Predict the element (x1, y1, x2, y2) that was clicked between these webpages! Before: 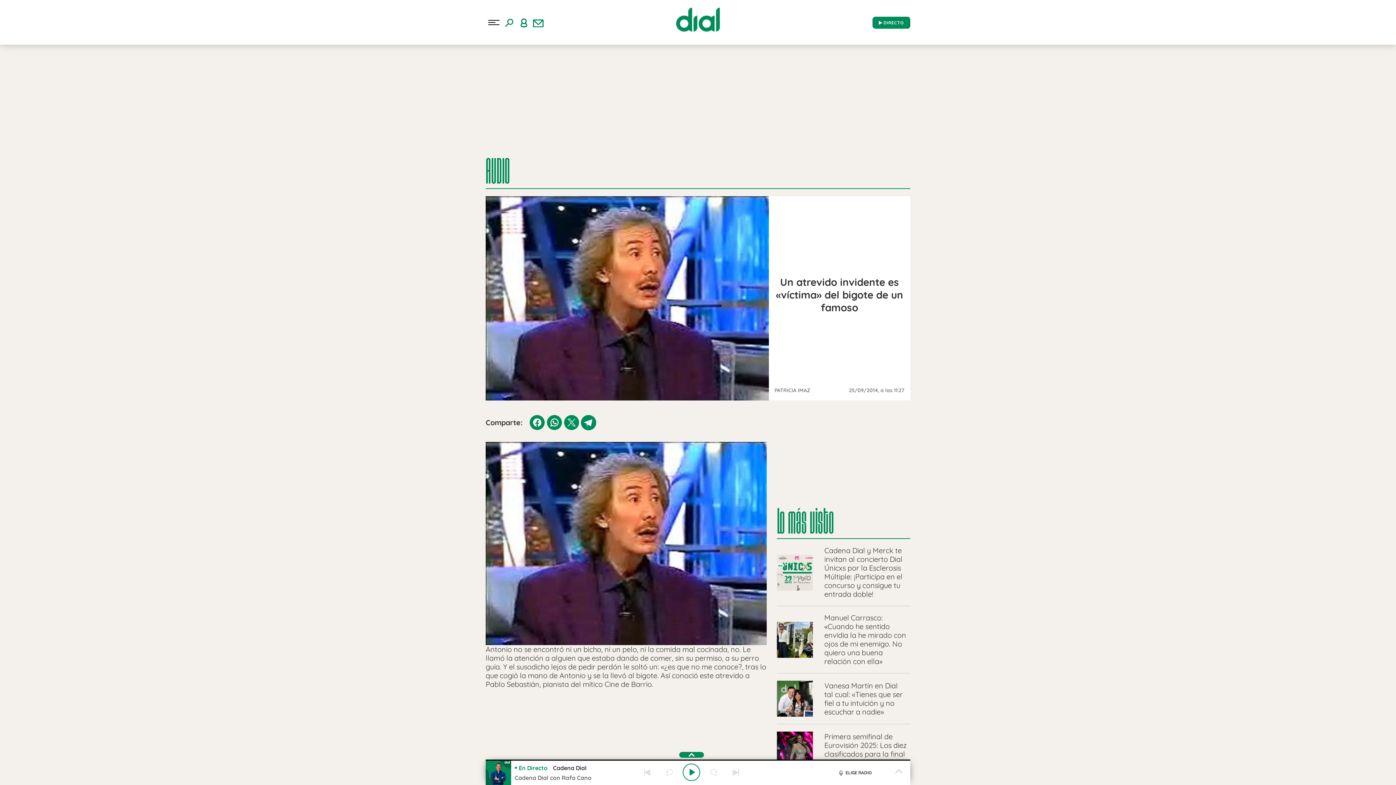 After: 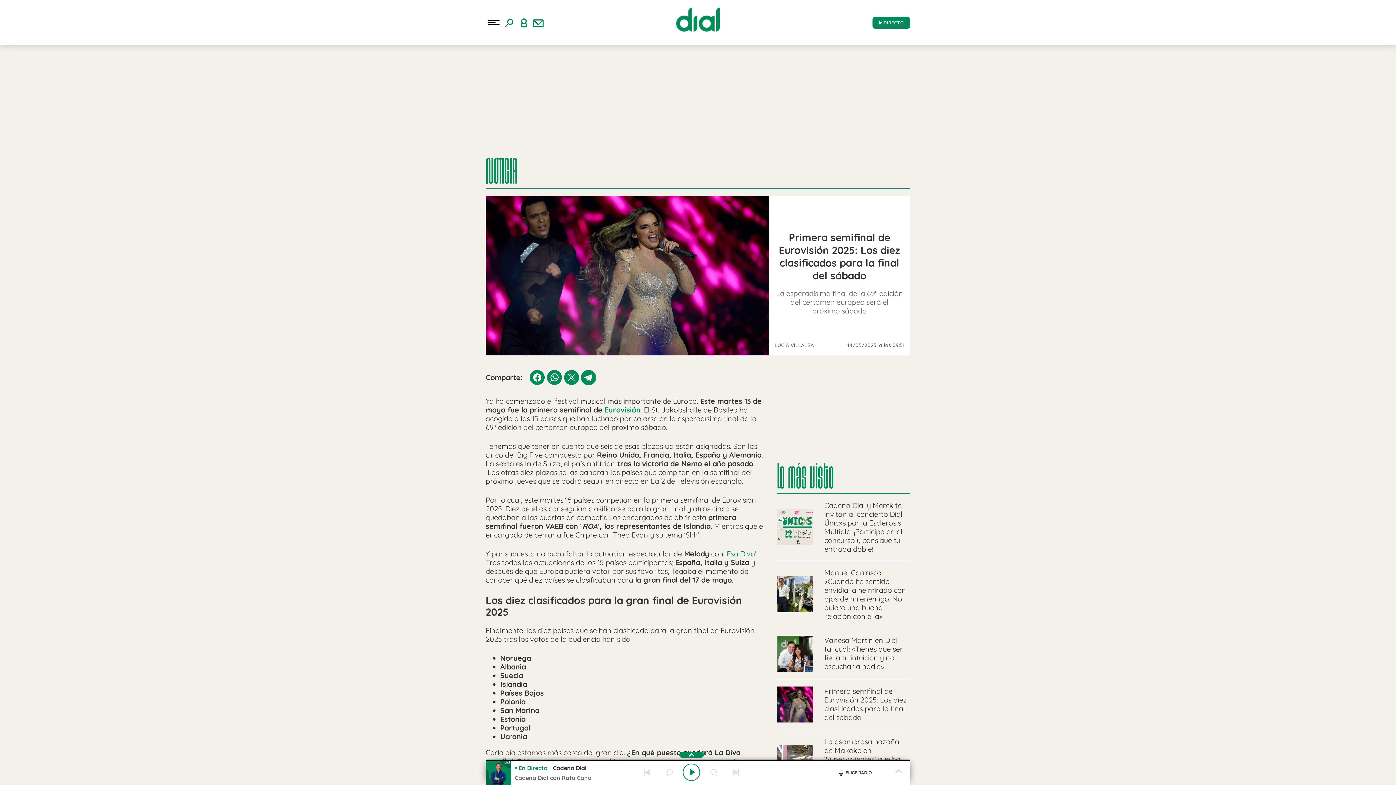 Action: label: Primera semifinal de Eurovisión 2025: Los diez clasificados para la final del sábado bbox: (777, 732, 910, 768)